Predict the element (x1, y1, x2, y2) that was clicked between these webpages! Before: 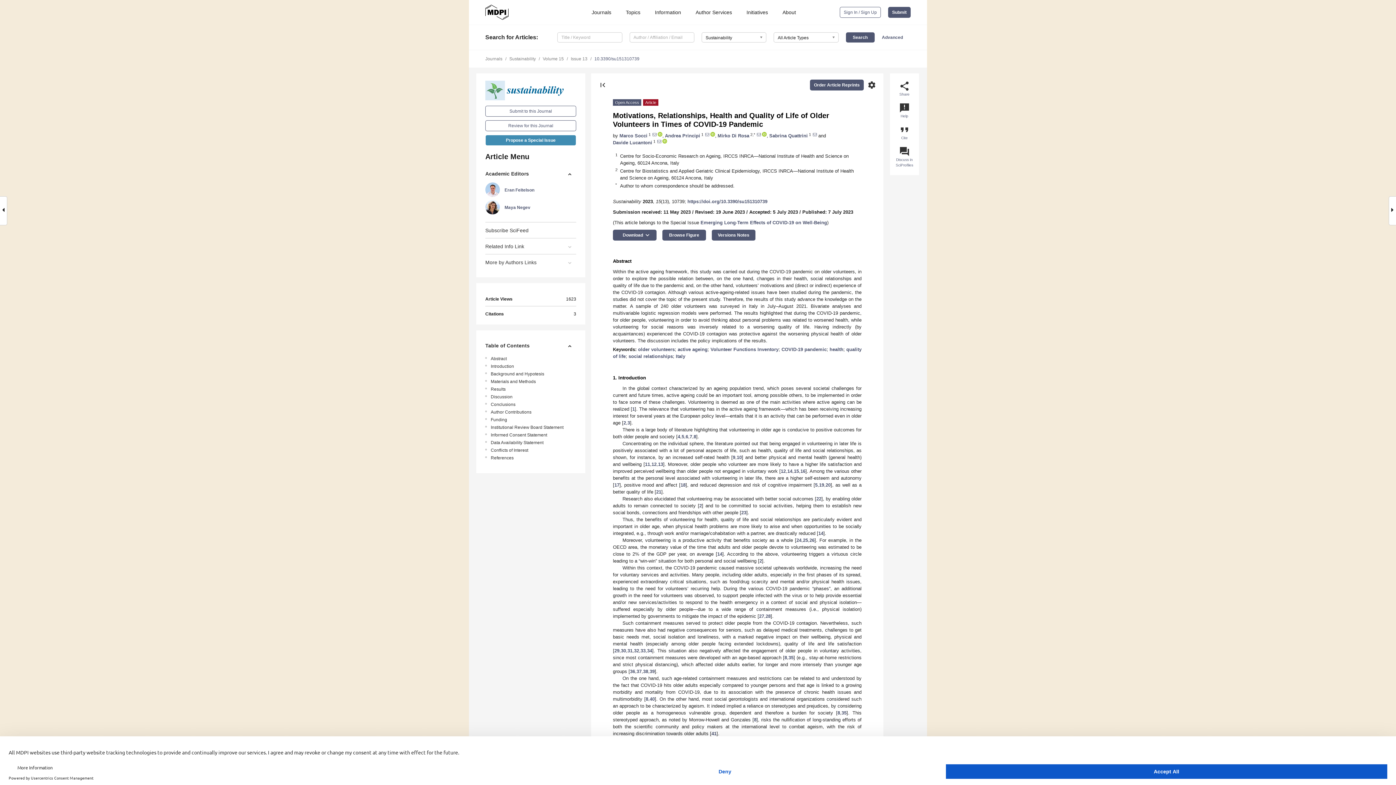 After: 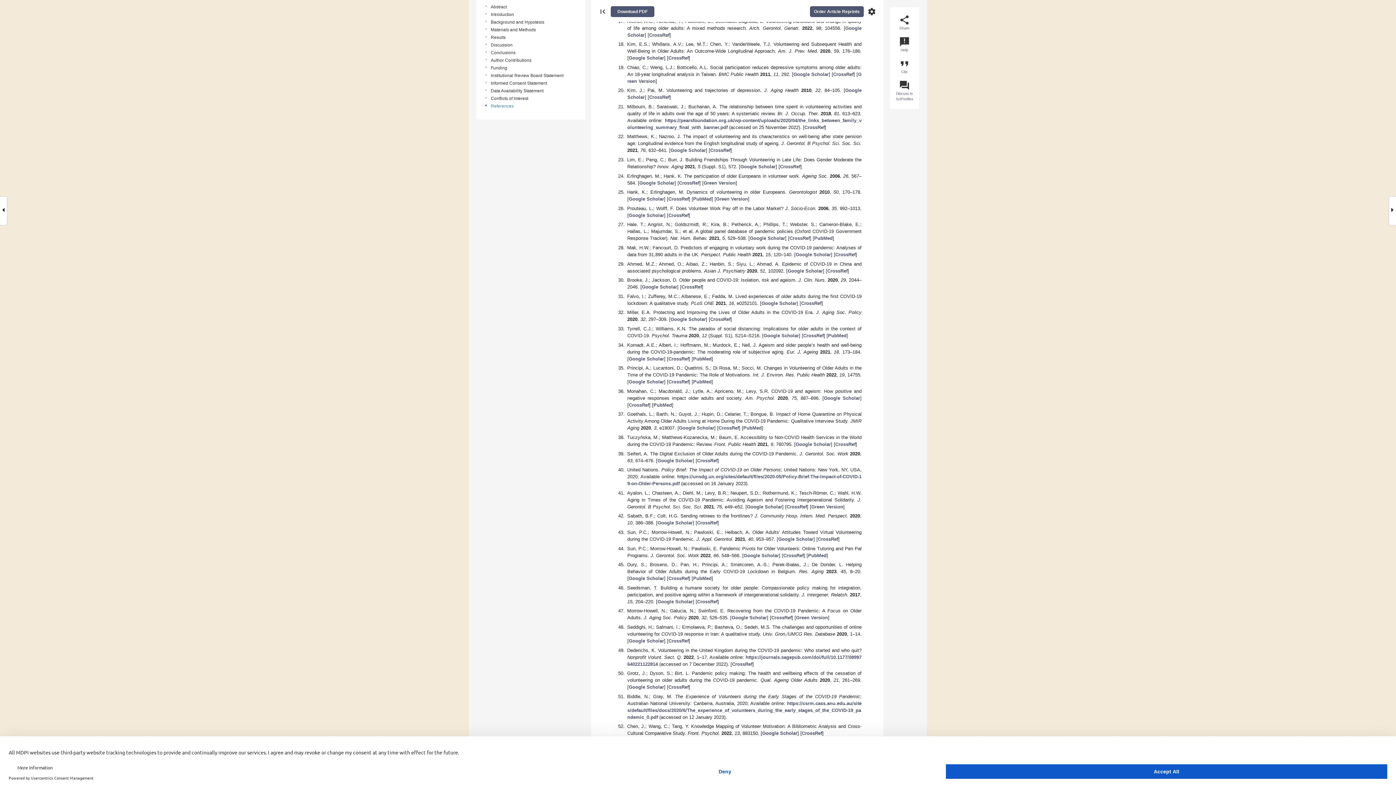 Action: label: 16 bbox: (800, 468, 805, 474)